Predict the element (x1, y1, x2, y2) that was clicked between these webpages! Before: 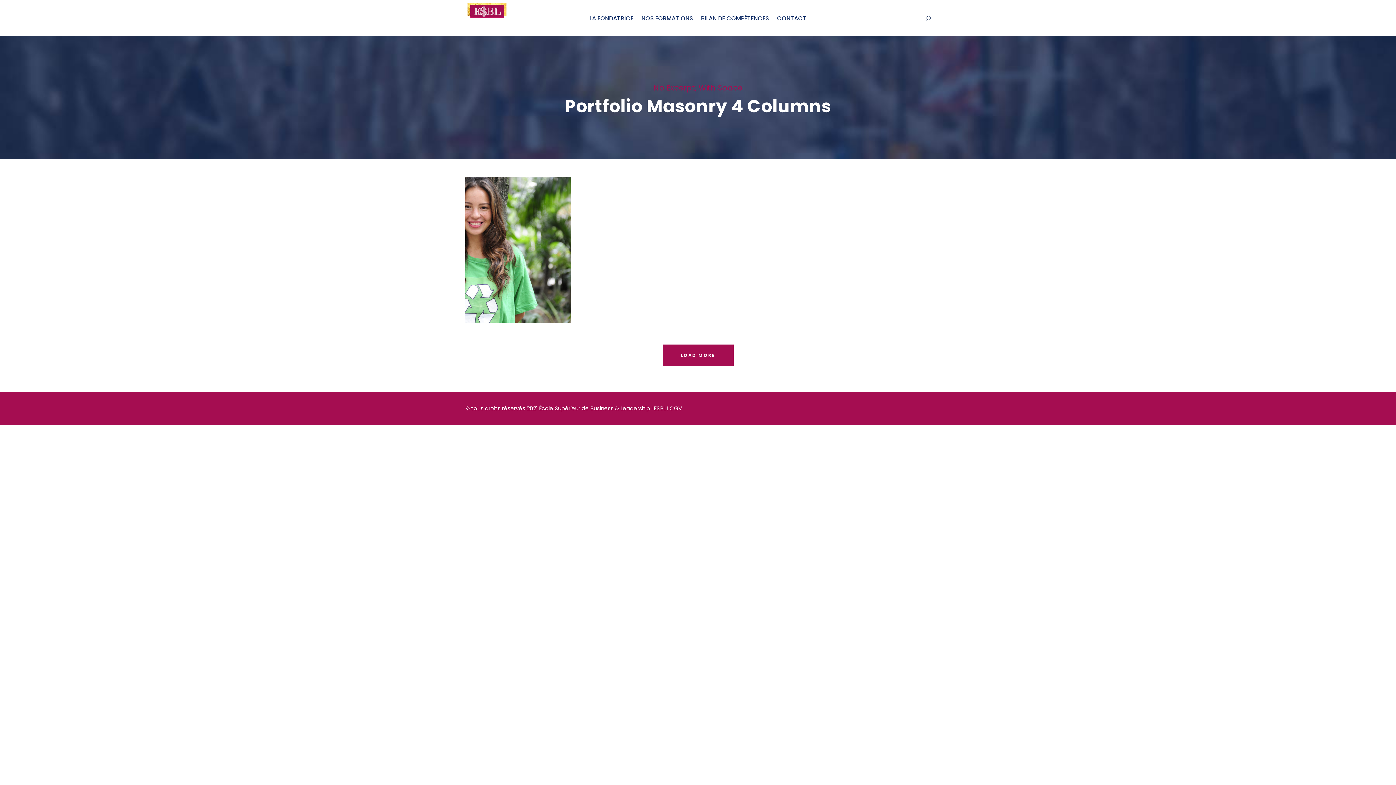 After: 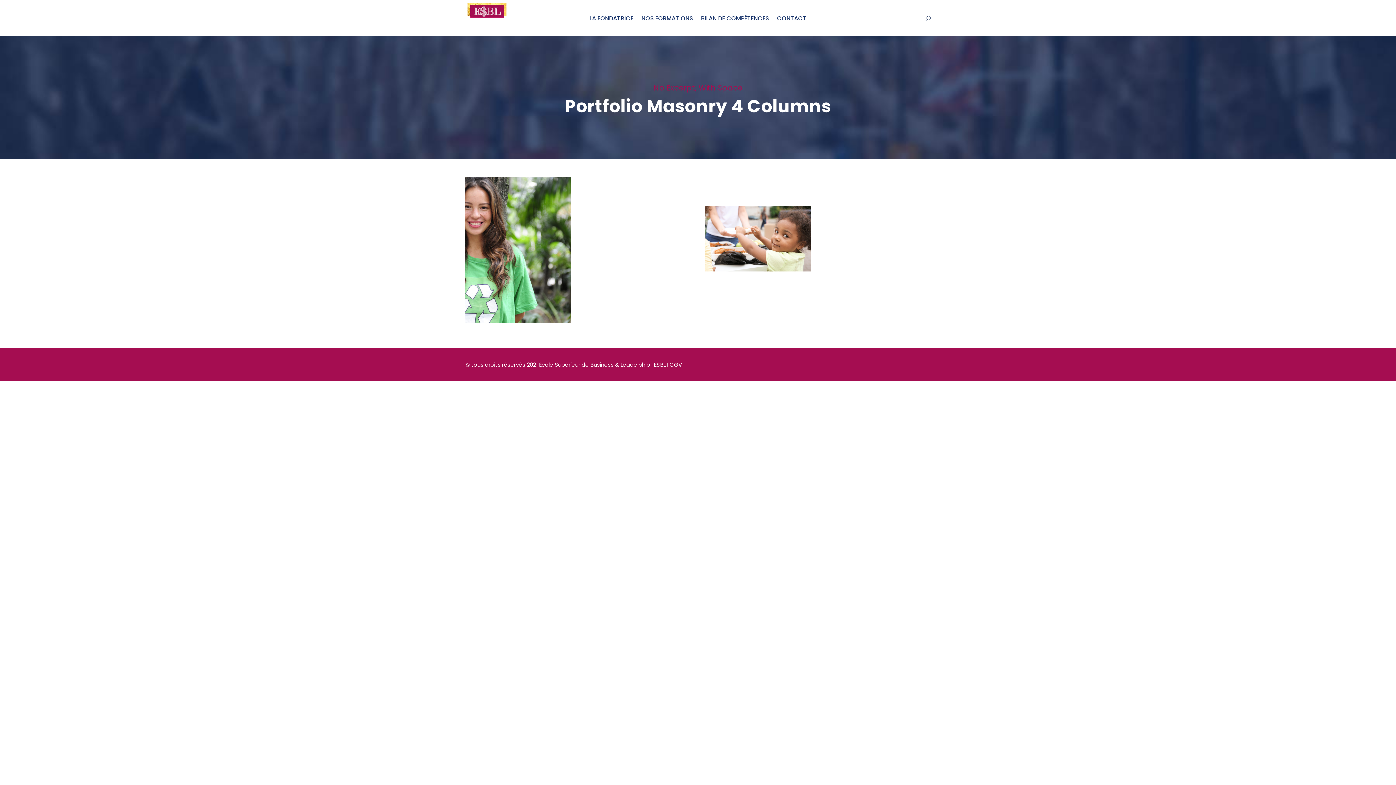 Action: bbox: (662, 344, 733, 366) label: LOAD MORE